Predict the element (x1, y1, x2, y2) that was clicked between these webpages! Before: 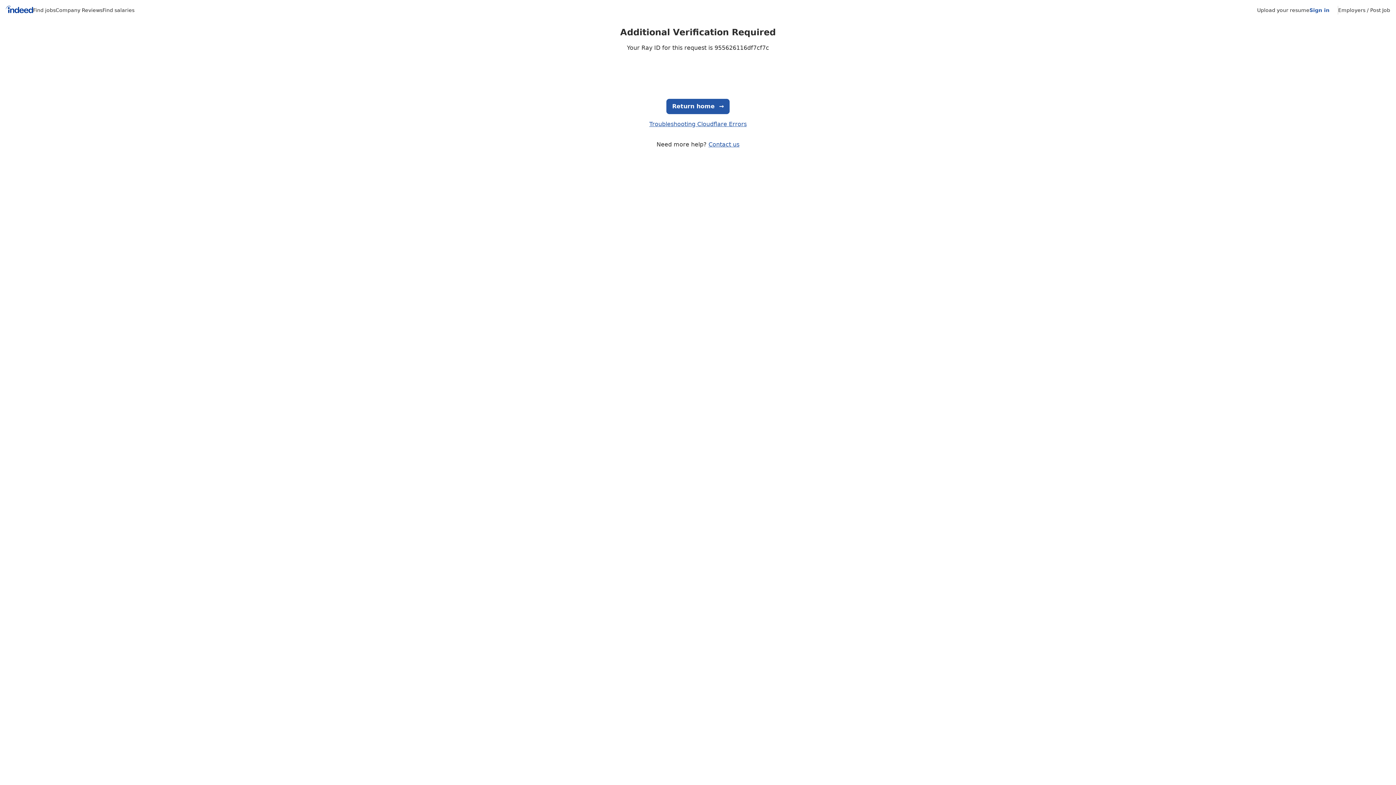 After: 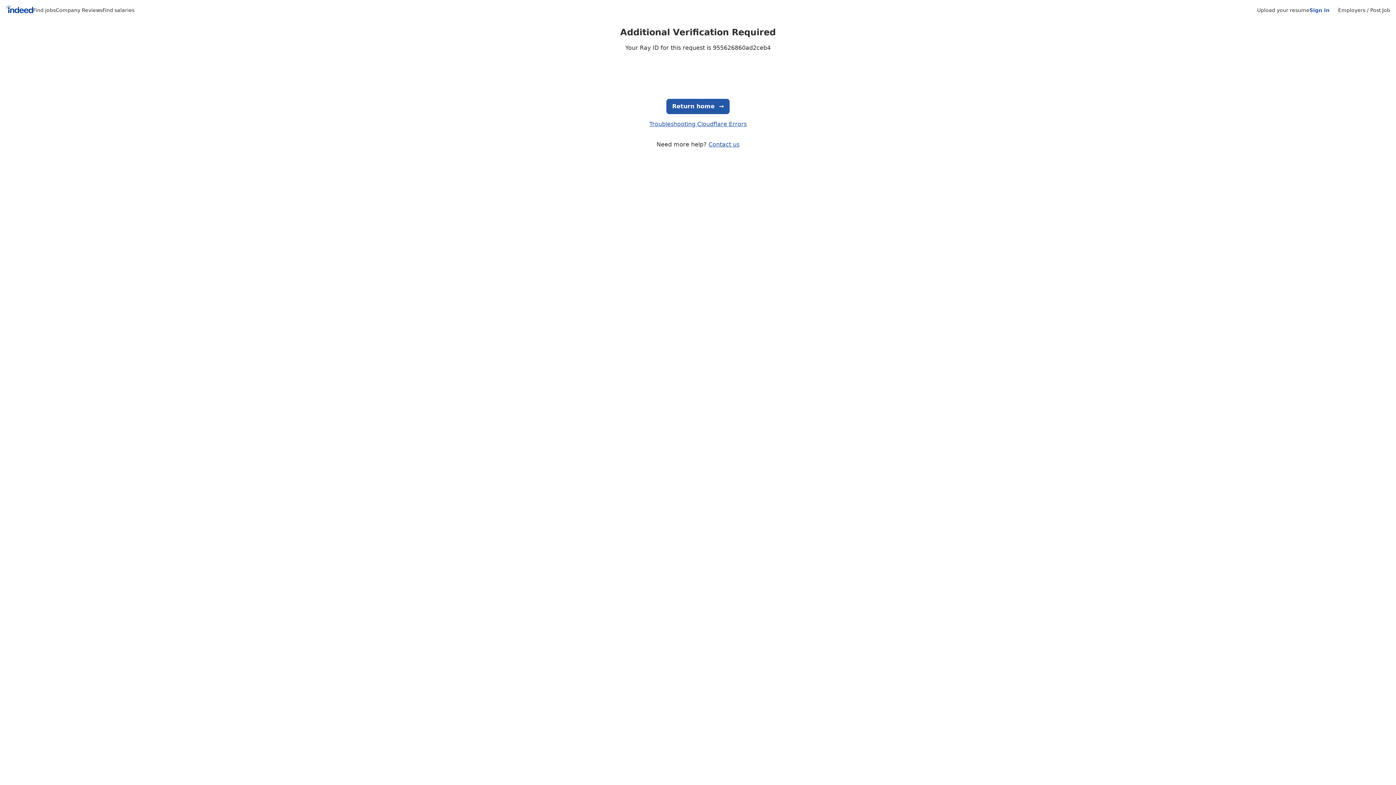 Action: label: Contact us bbox: (708, 141, 739, 148)